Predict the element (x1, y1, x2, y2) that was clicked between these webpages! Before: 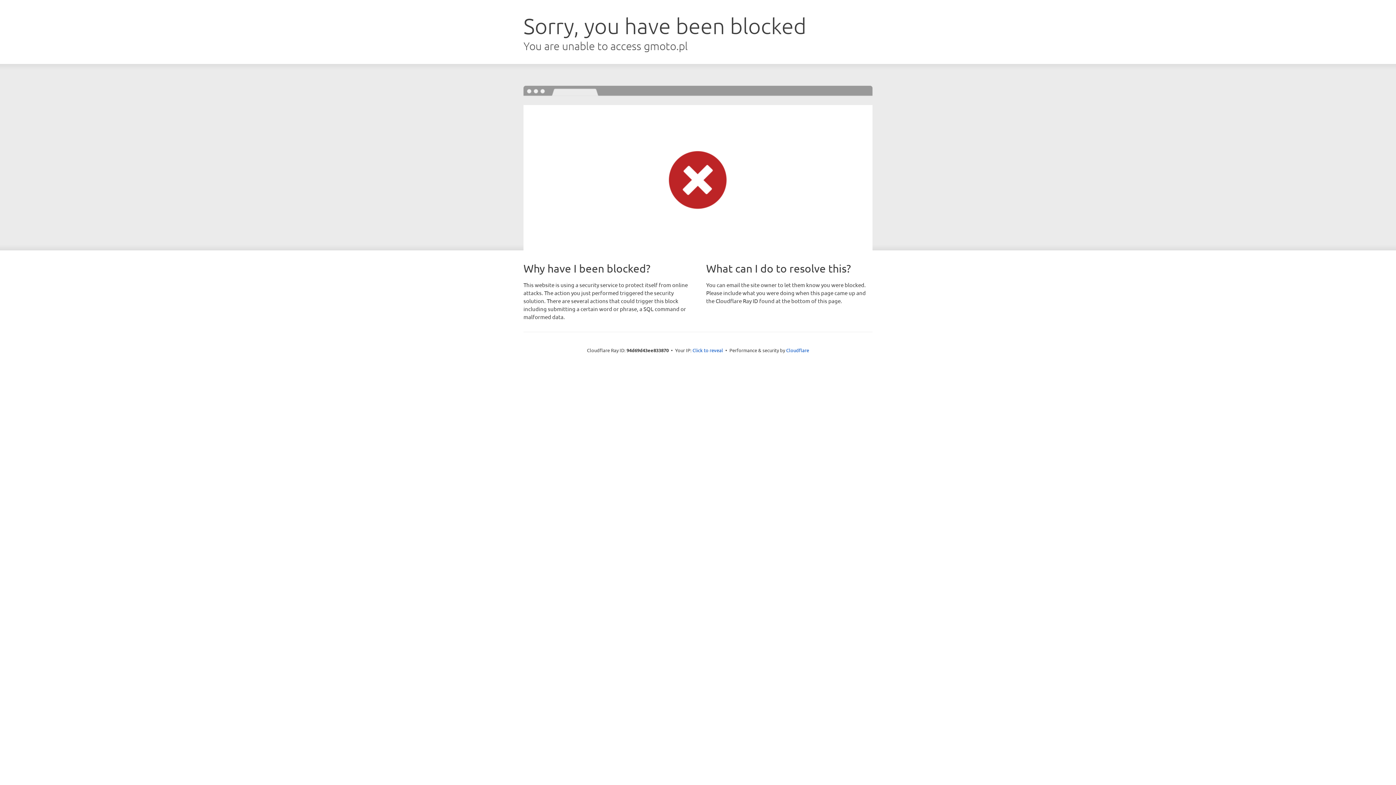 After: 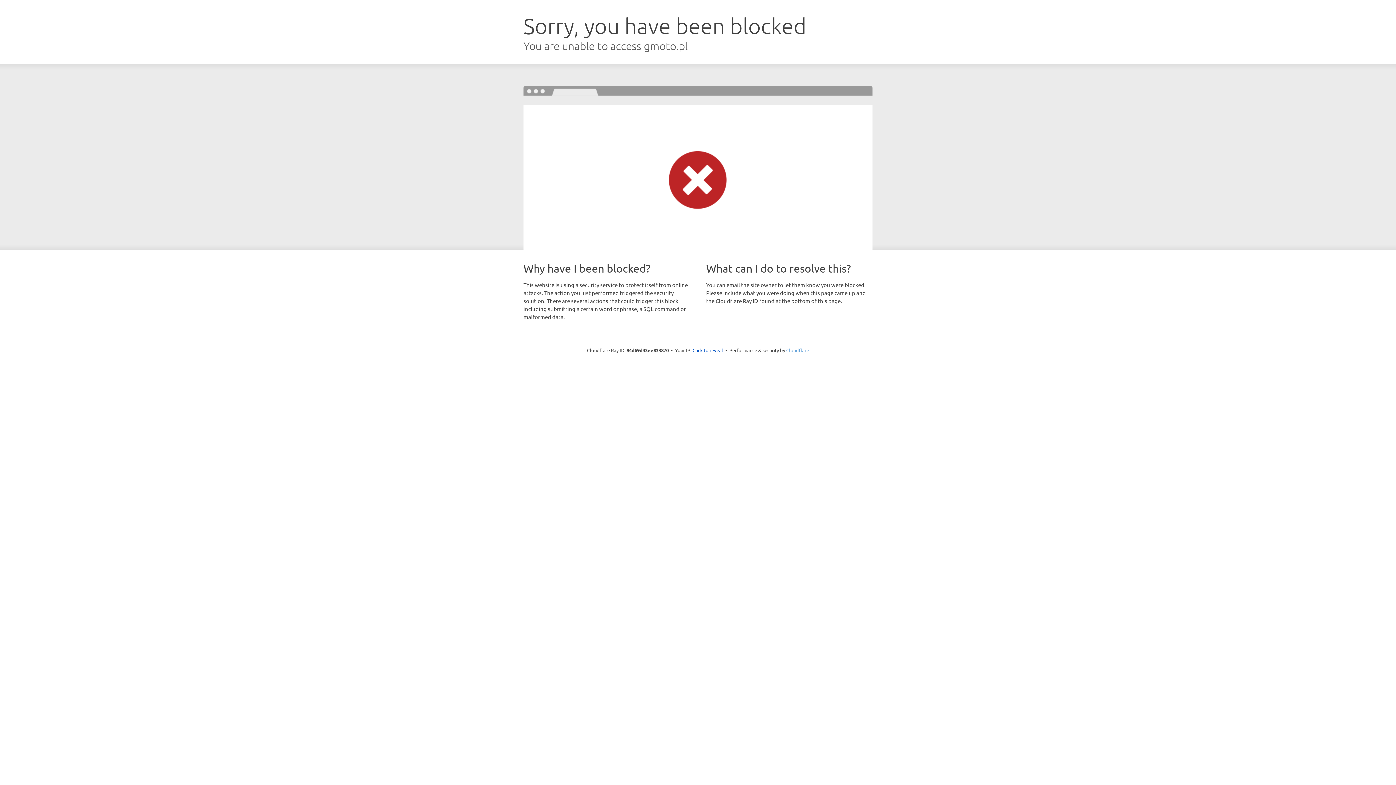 Action: label: Cloudflare bbox: (786, 347, 809, 353)